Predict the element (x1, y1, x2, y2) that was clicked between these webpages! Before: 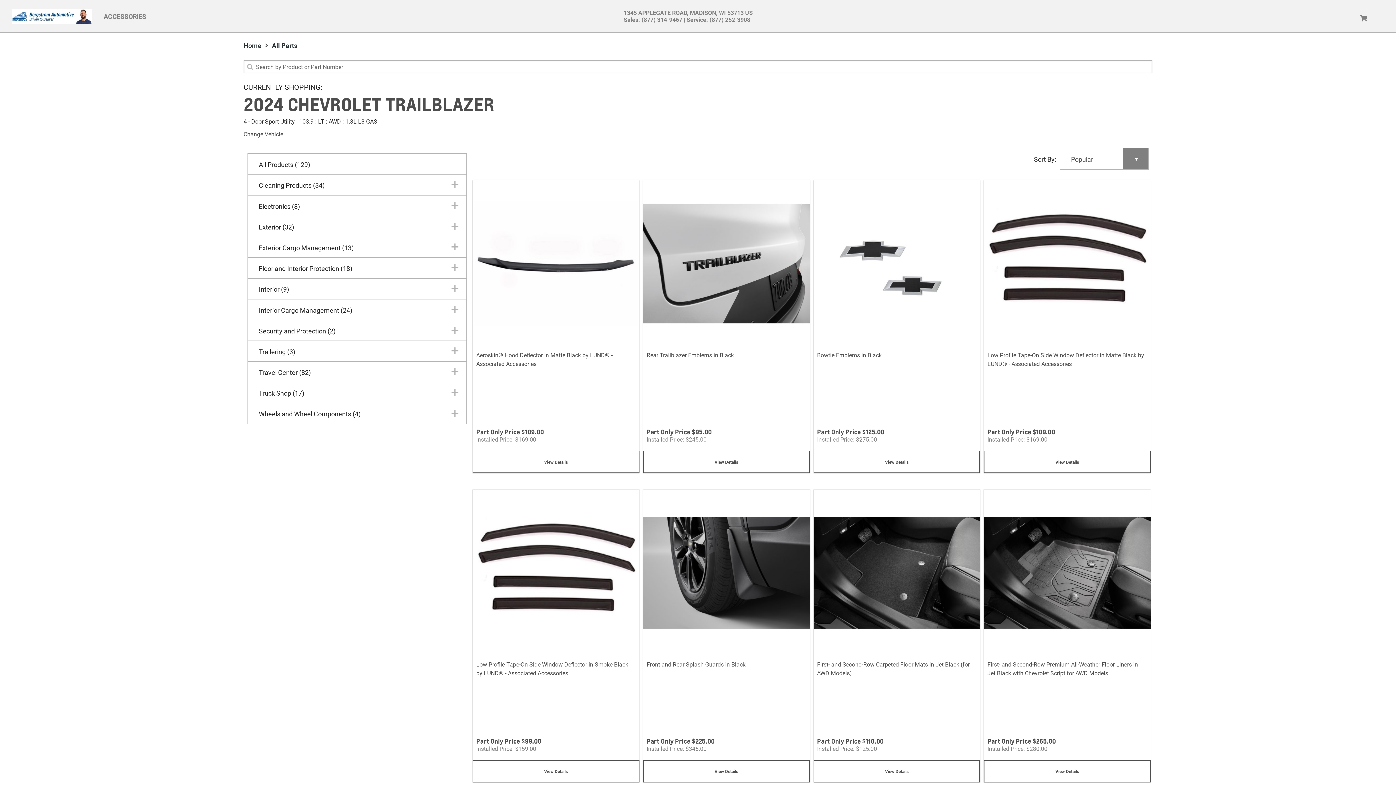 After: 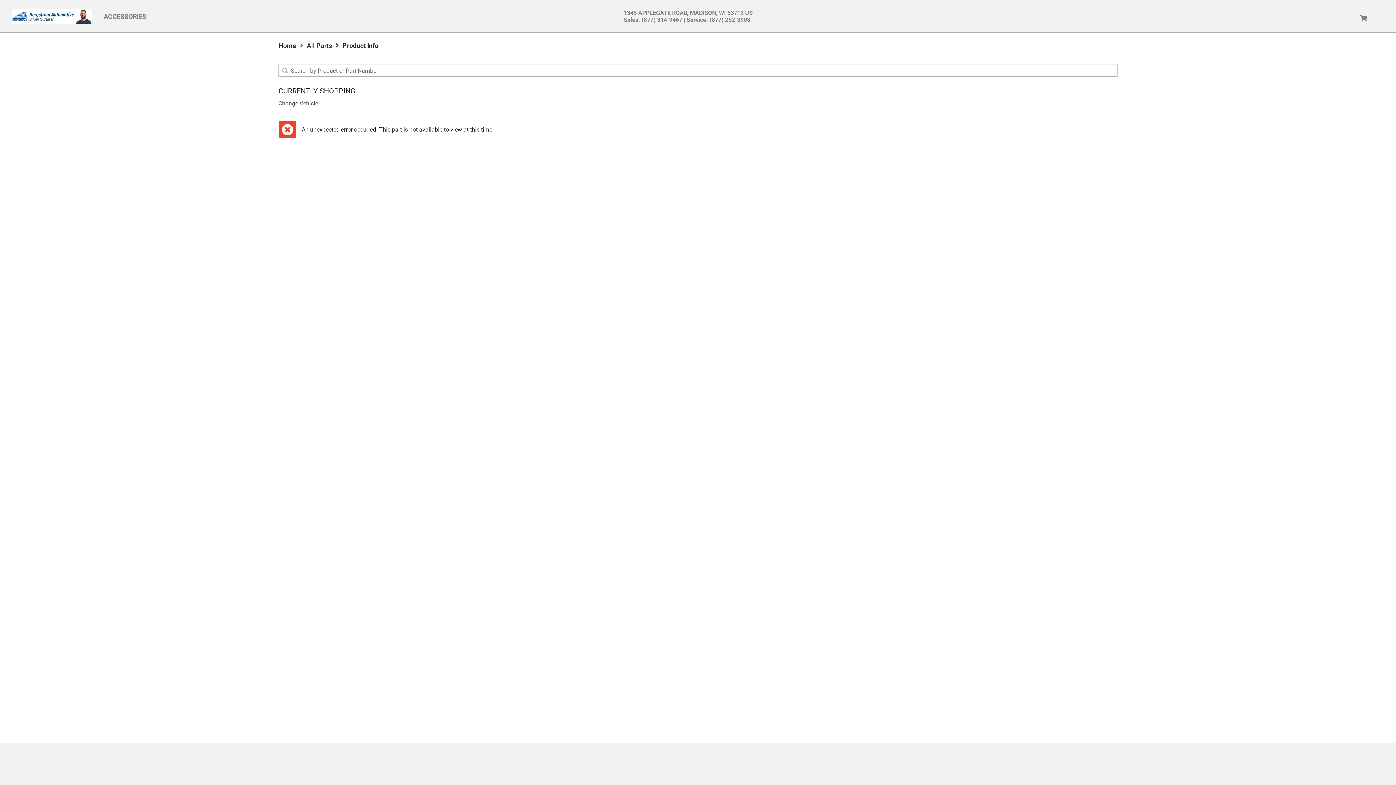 Action: label: Front and Rear Splash Guards in Black bbox: (646, 472, 806, 535)